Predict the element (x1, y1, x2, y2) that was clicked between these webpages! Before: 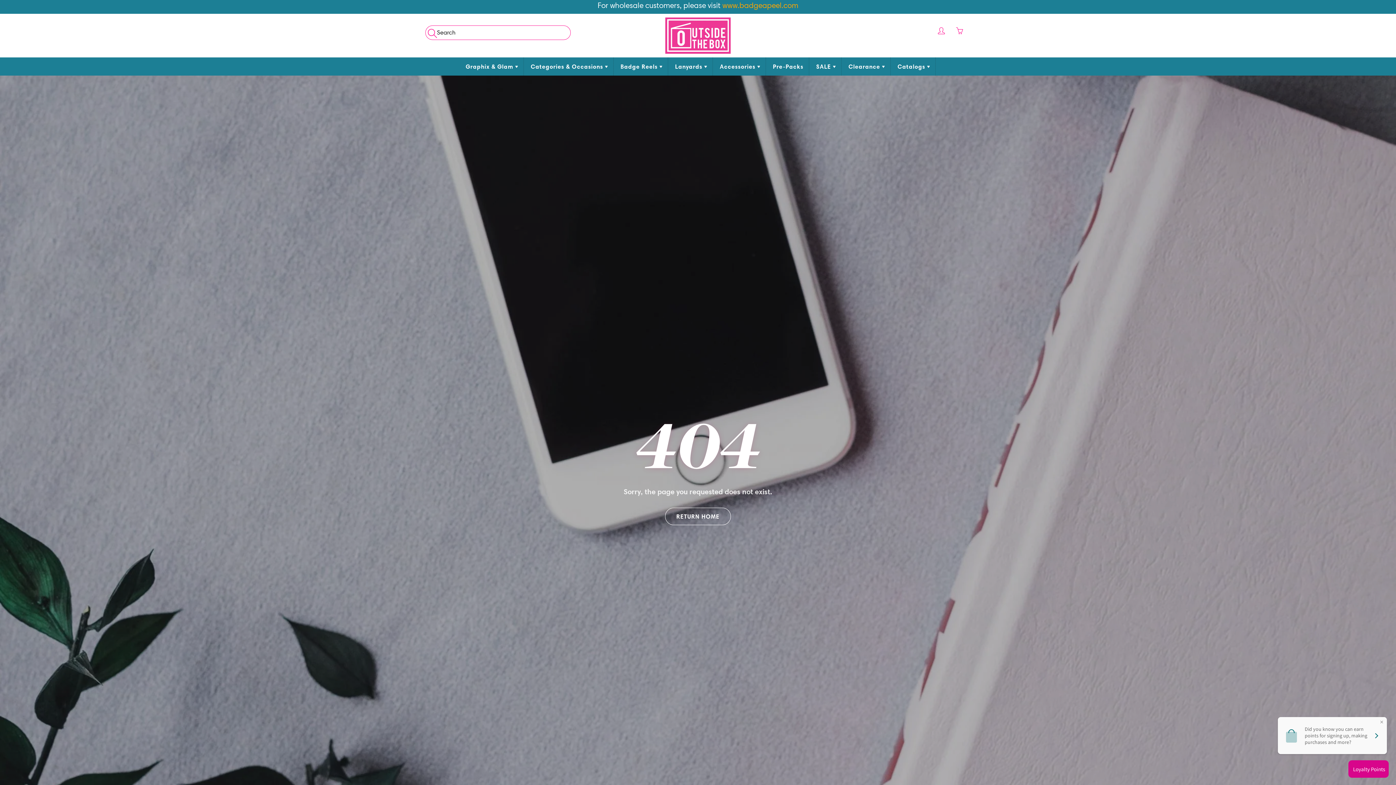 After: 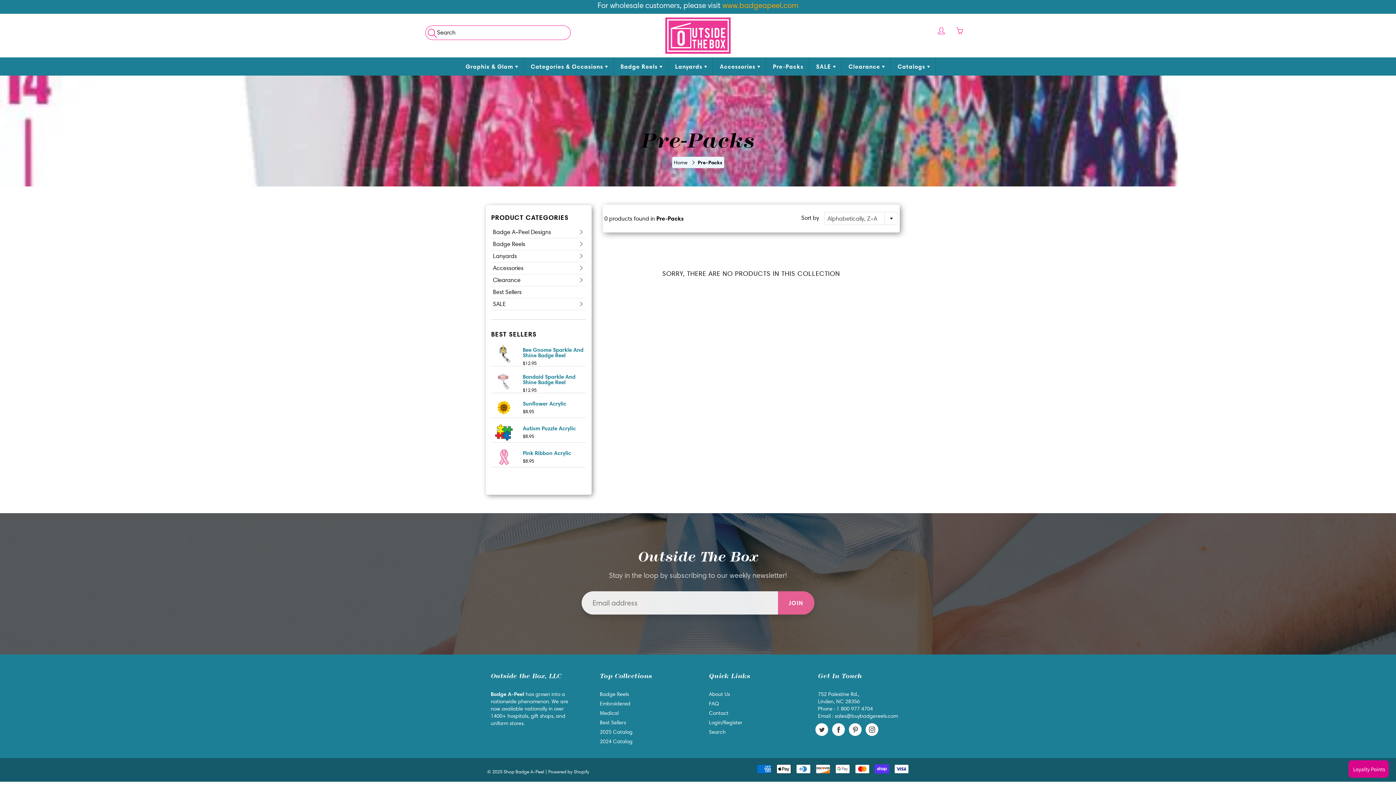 Action: label: Pre-Packs bbox: (767, 57, 809, 75)